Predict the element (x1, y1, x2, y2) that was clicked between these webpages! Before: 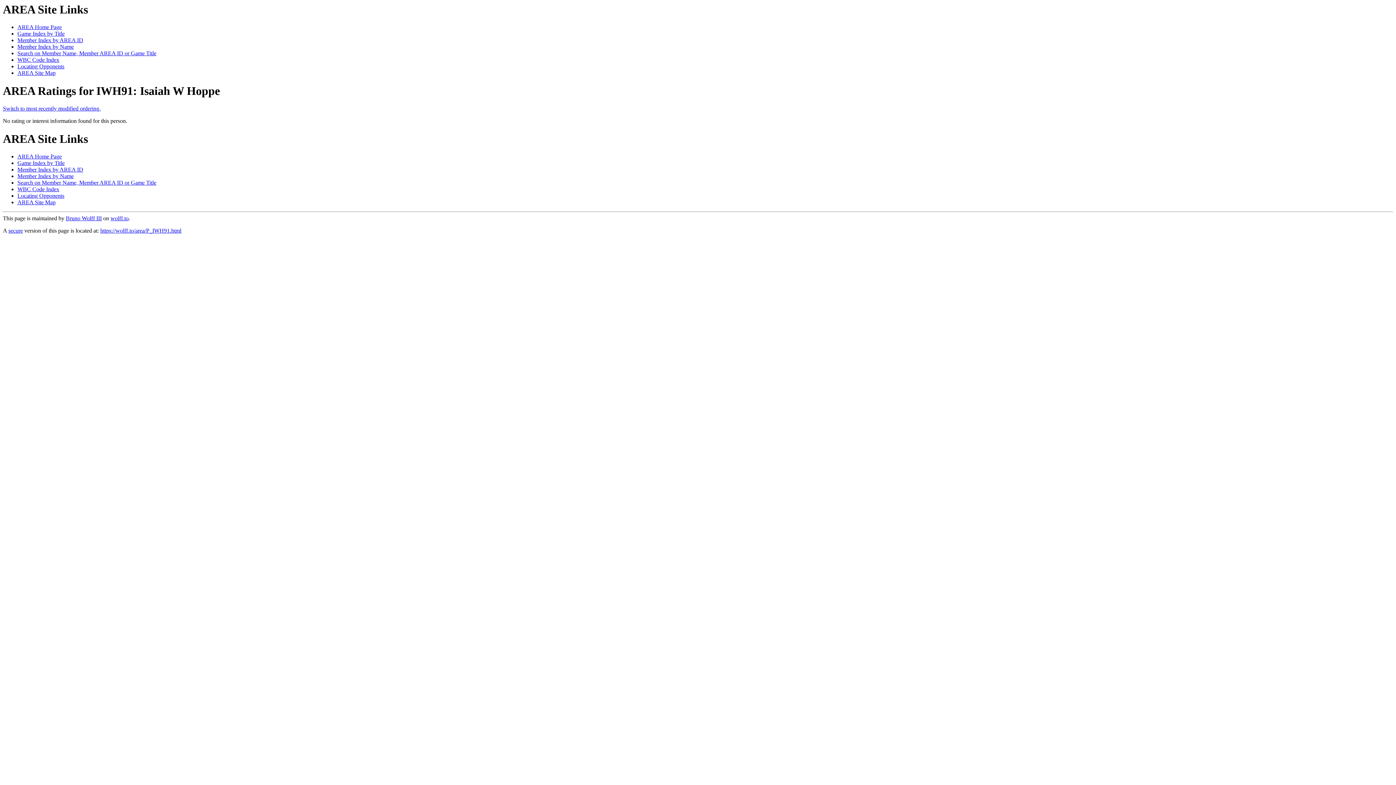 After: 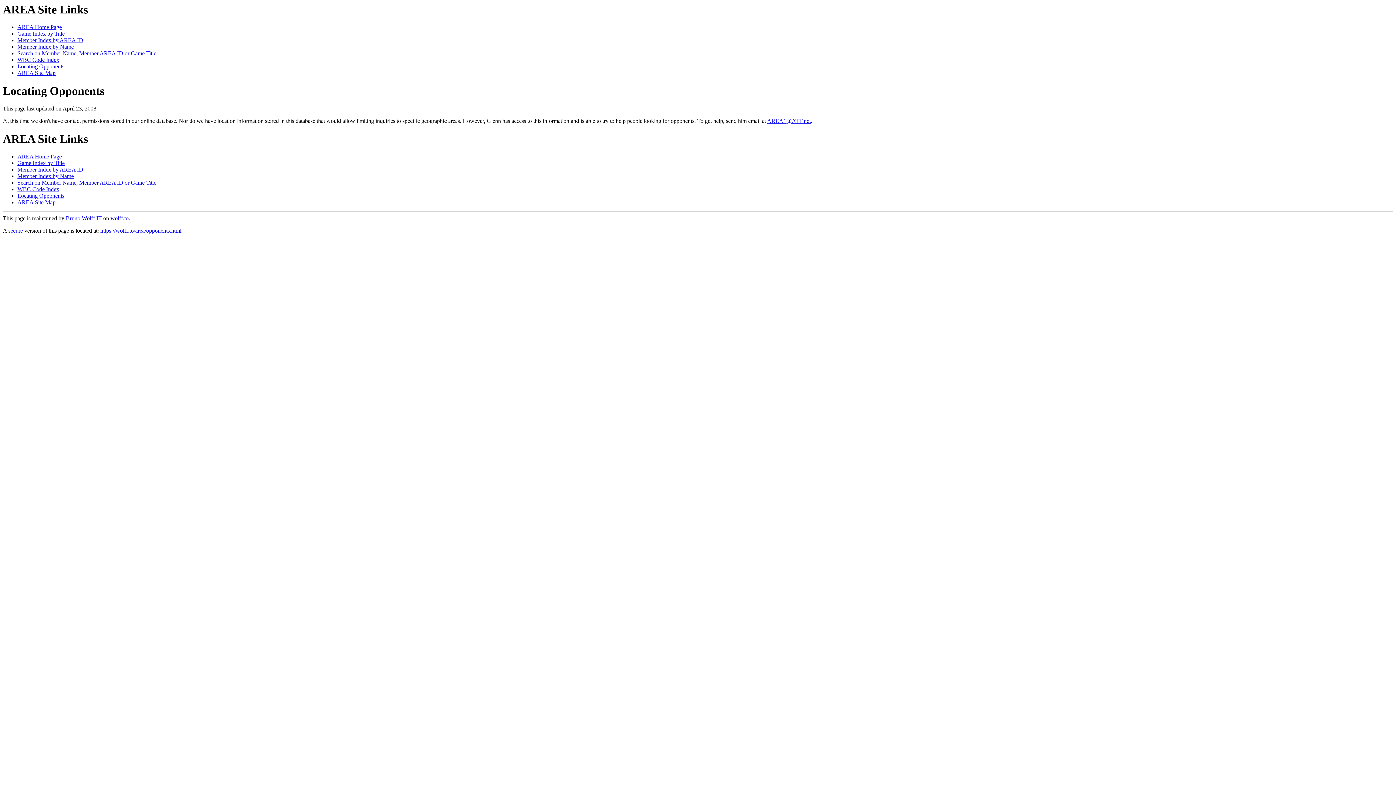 Action: bbox: (17, 192, 64, 198) label: Locating Opponents